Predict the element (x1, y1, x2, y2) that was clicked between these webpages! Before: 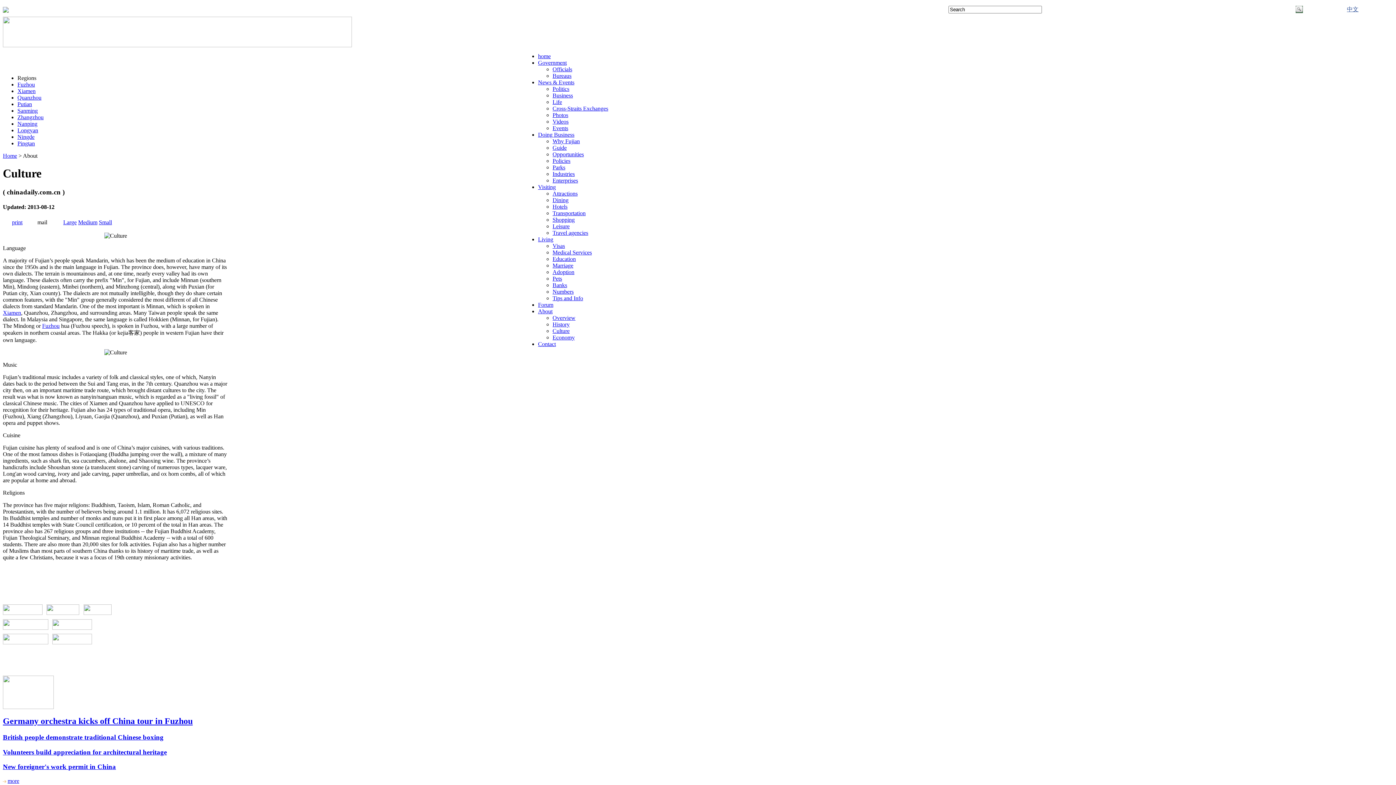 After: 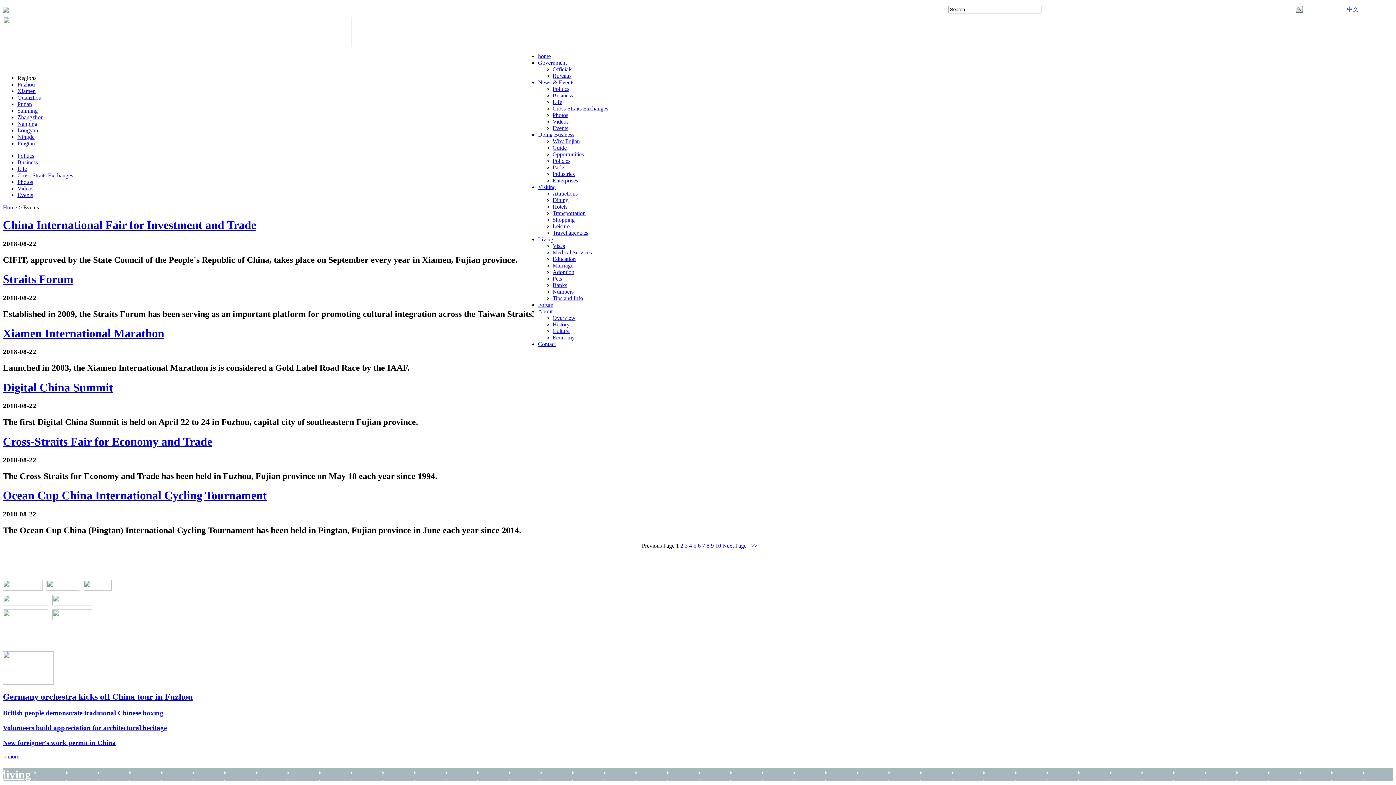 Action: bbox: (552, 125, 568, 131) label: Events